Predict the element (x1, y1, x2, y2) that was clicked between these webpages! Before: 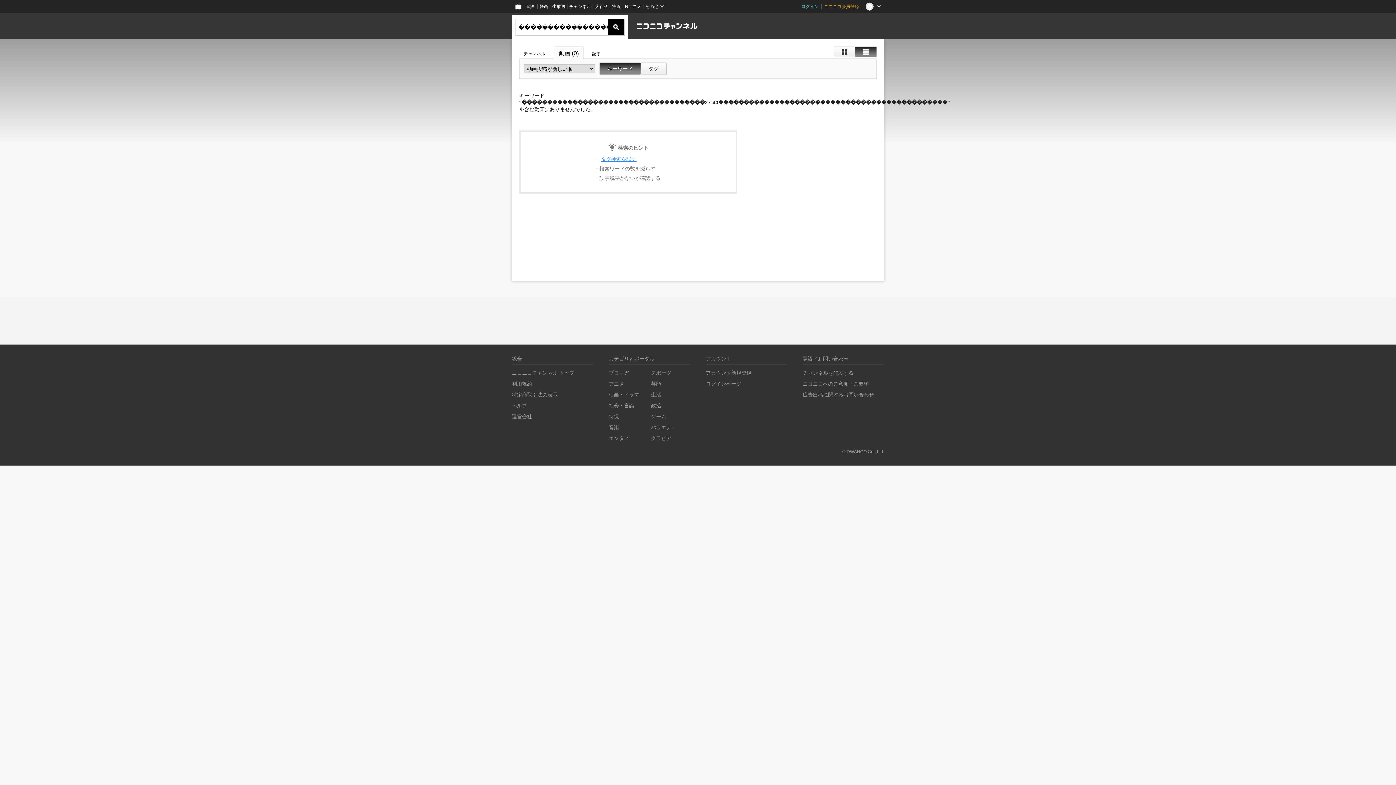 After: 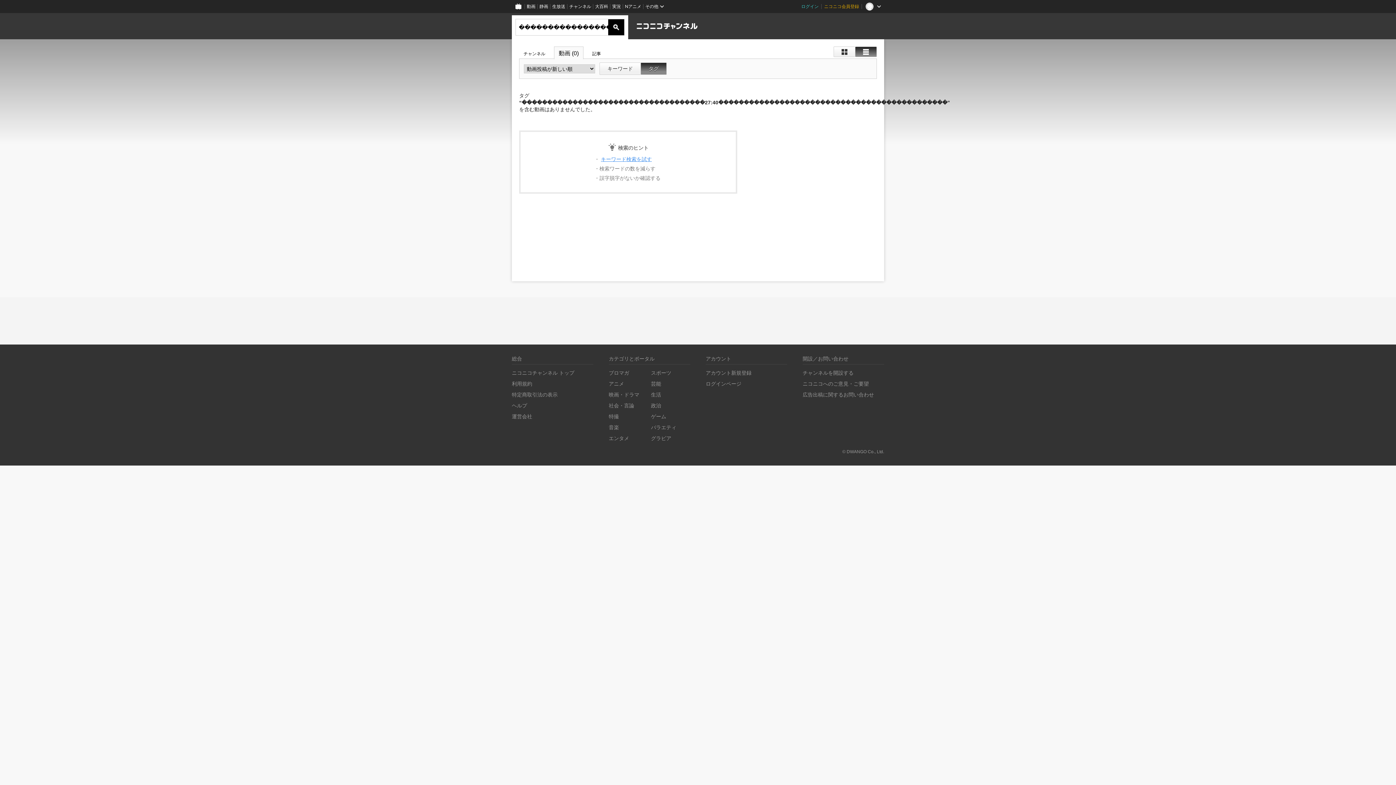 Action: label: タグ bbox: (640, 62, 666, 74)